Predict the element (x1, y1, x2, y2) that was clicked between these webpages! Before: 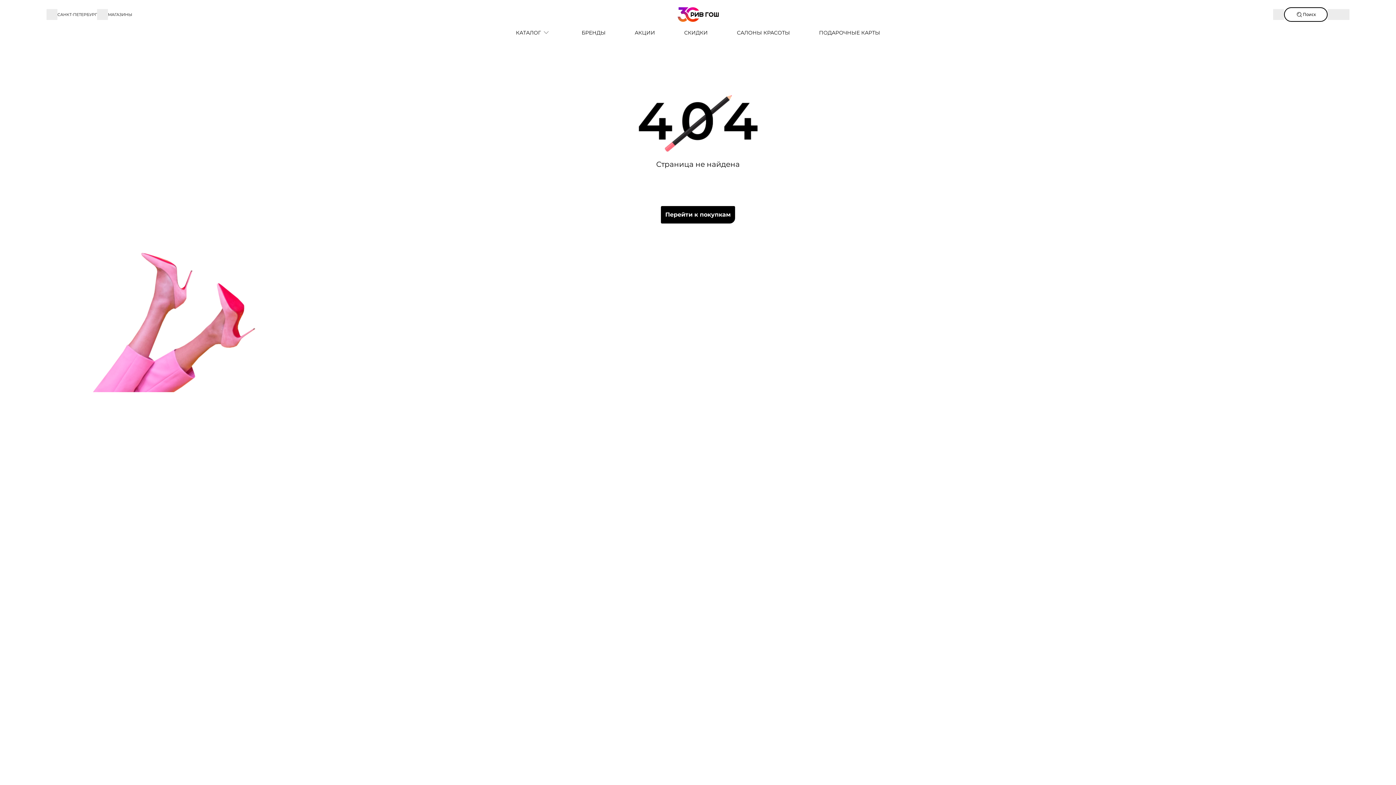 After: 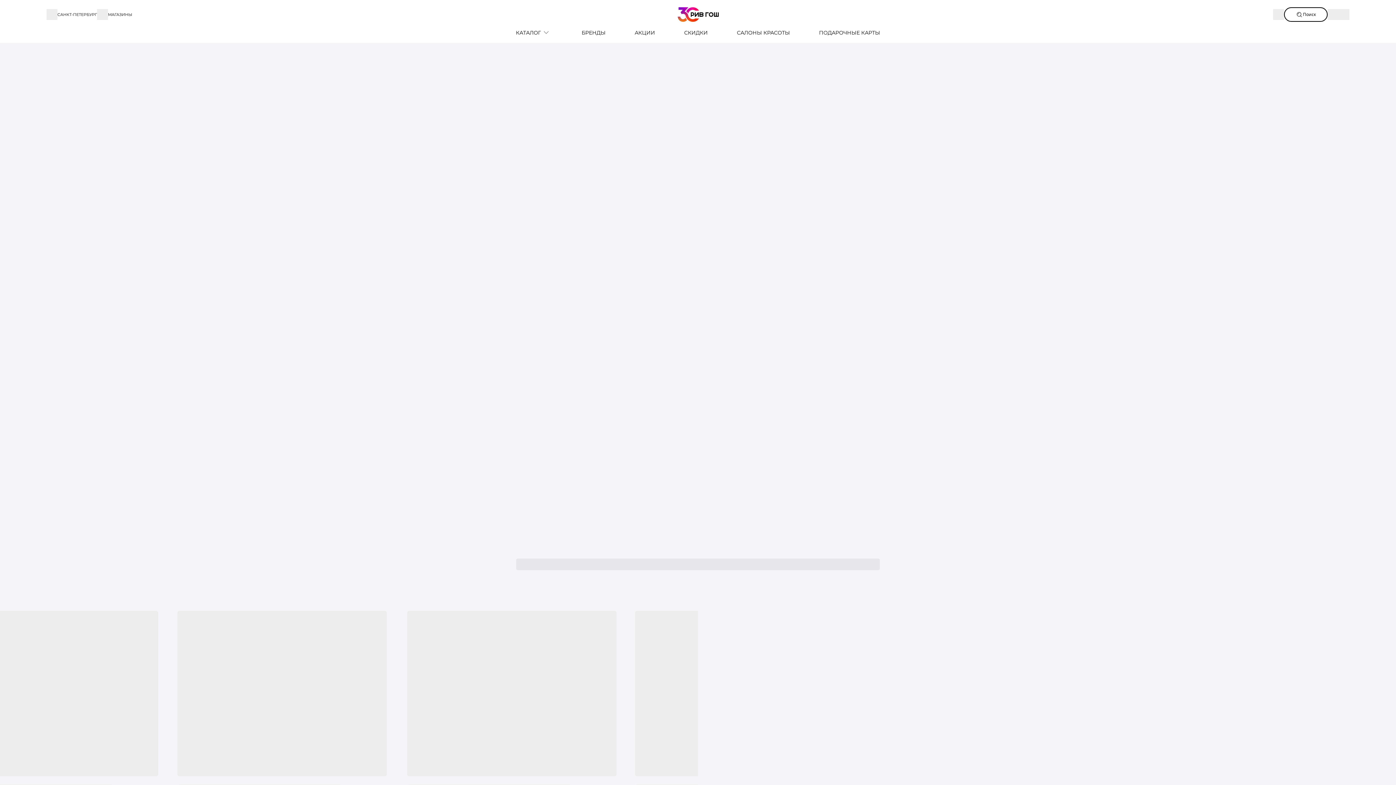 Action: label: КАТАЛОГ bbox: (501, 29, 567, 36)